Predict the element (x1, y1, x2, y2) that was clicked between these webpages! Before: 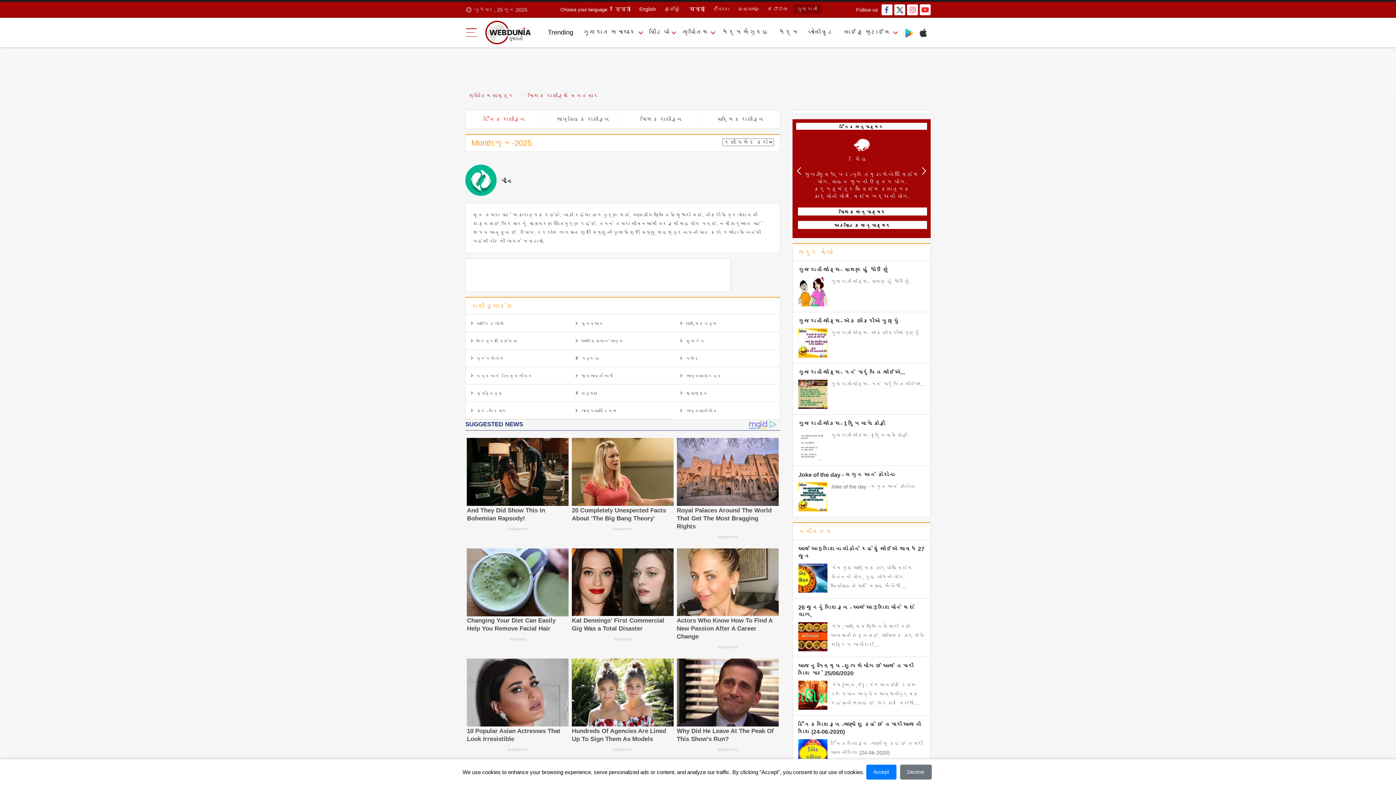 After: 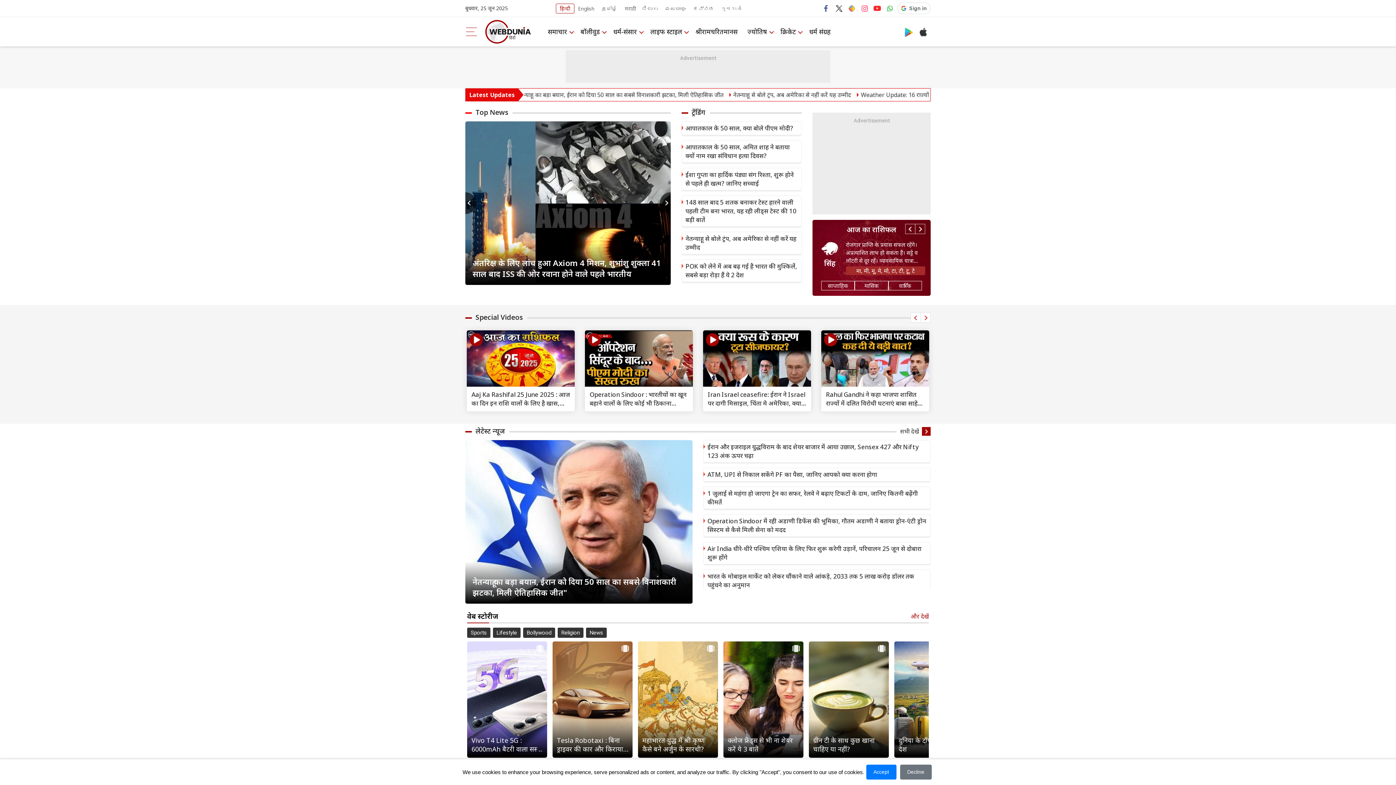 Action: label: हिन्दी bbox: (611, 4, 635, 14)